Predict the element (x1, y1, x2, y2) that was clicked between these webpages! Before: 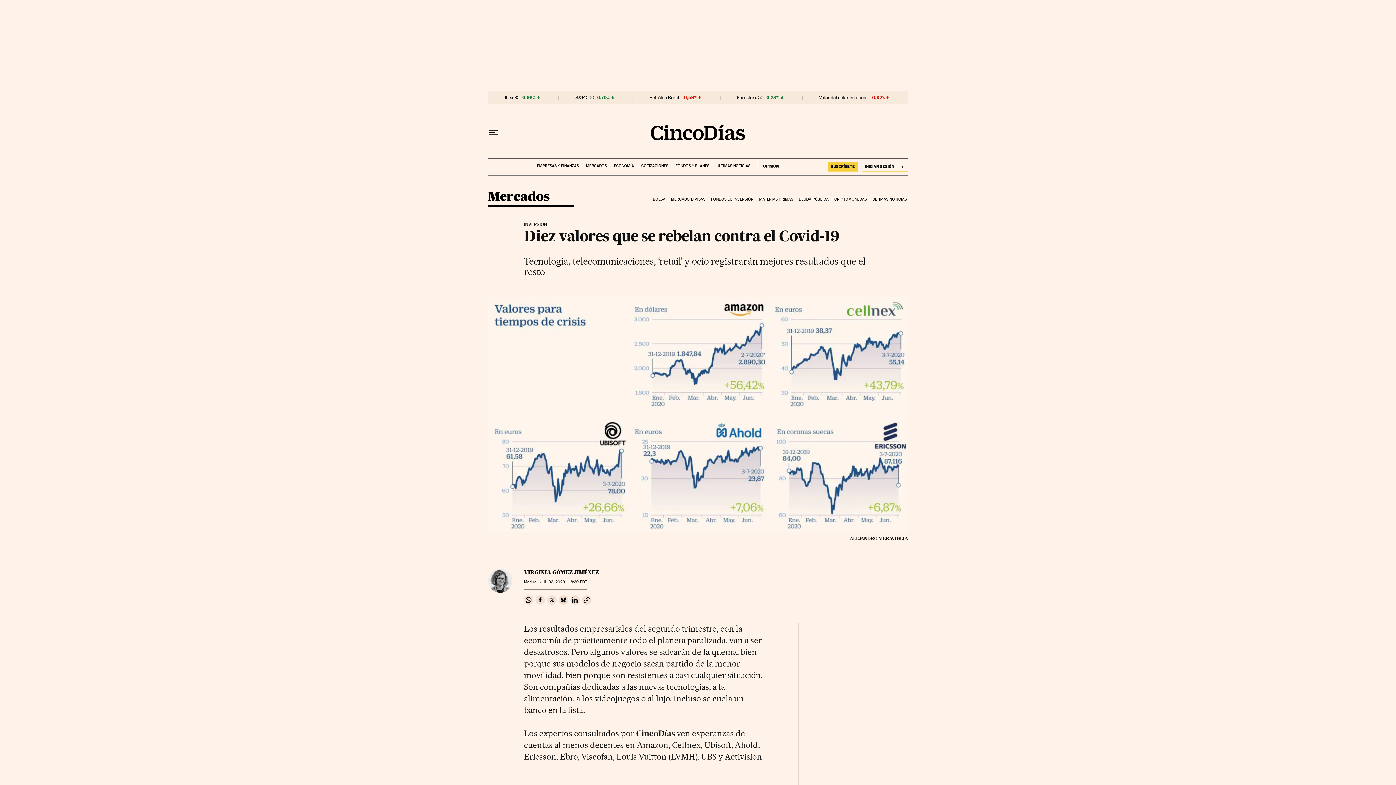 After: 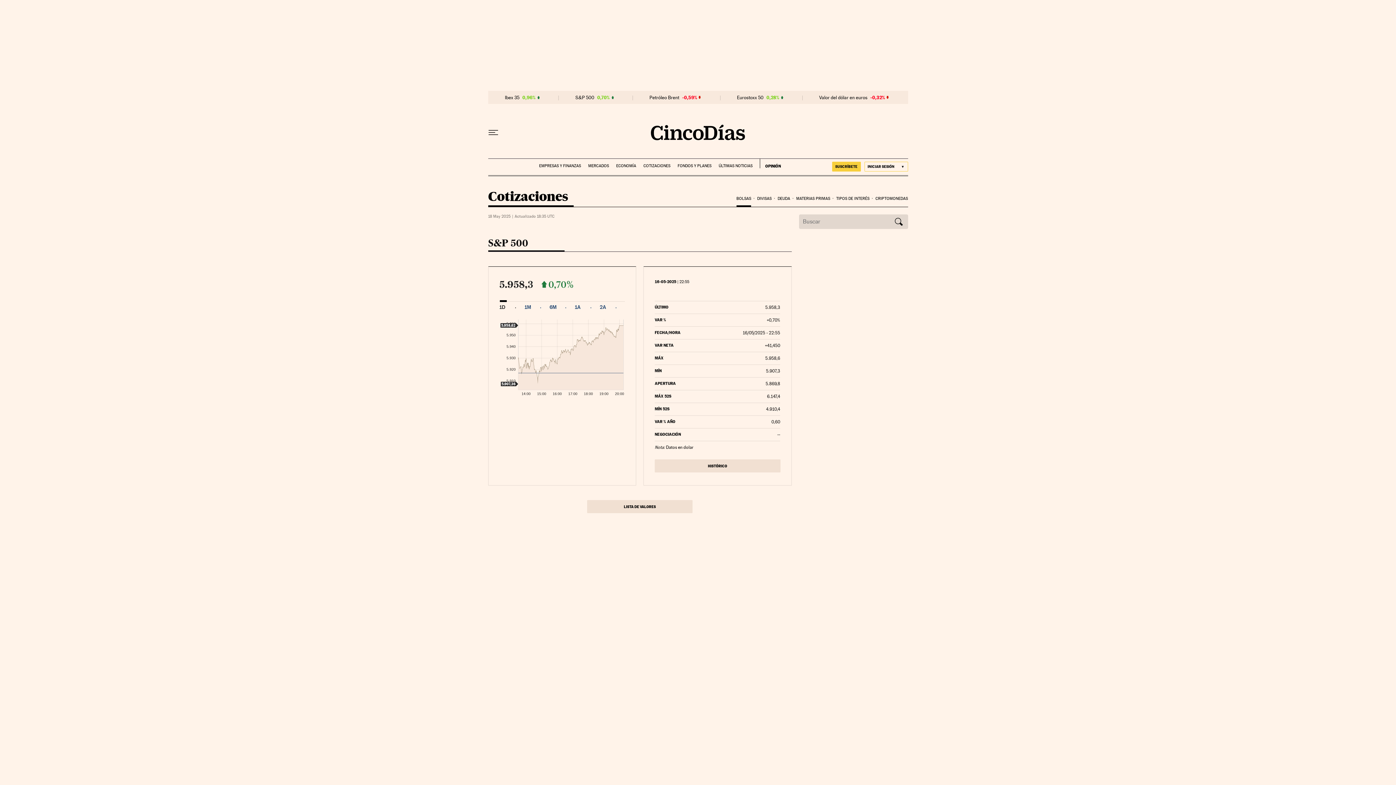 Action: bbox: (575, 94, 594, 100) label: S&P 500